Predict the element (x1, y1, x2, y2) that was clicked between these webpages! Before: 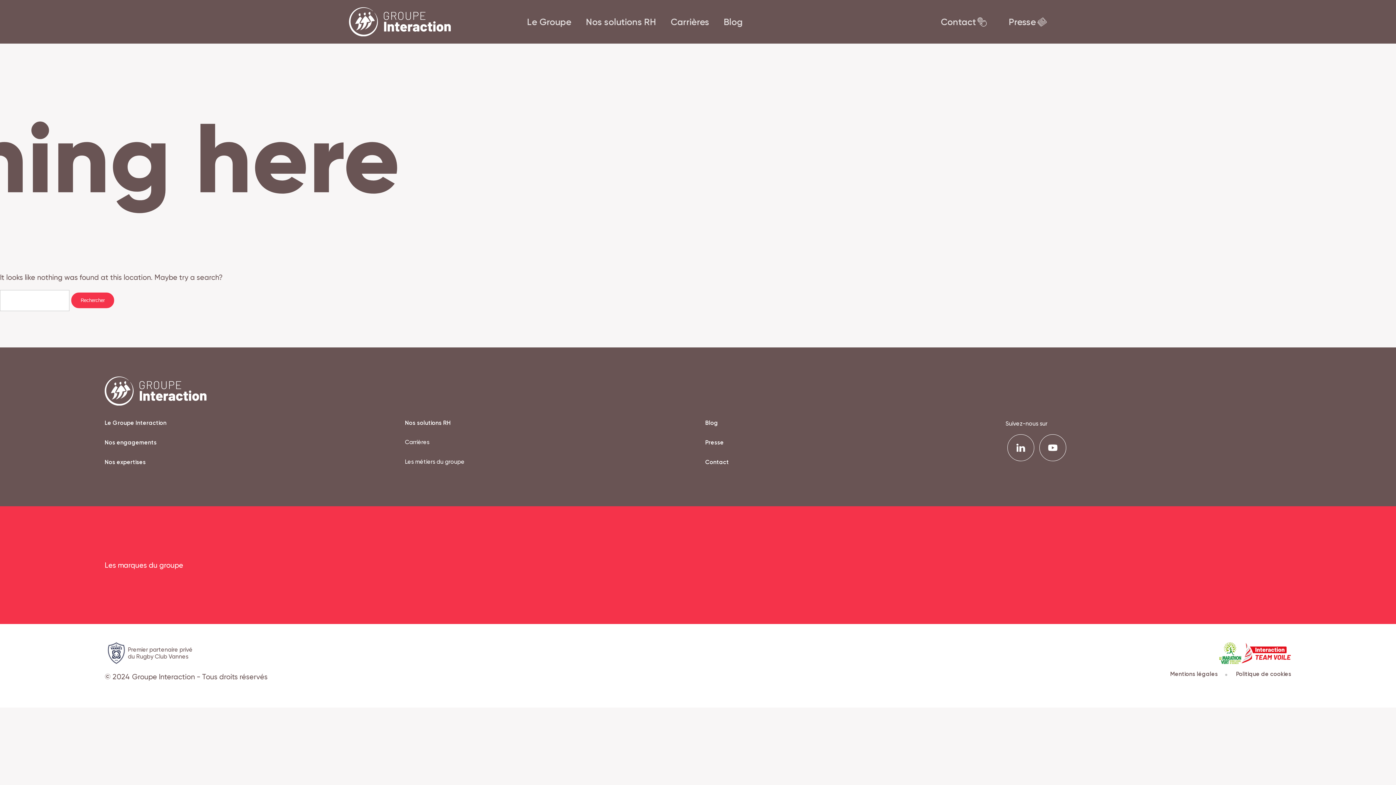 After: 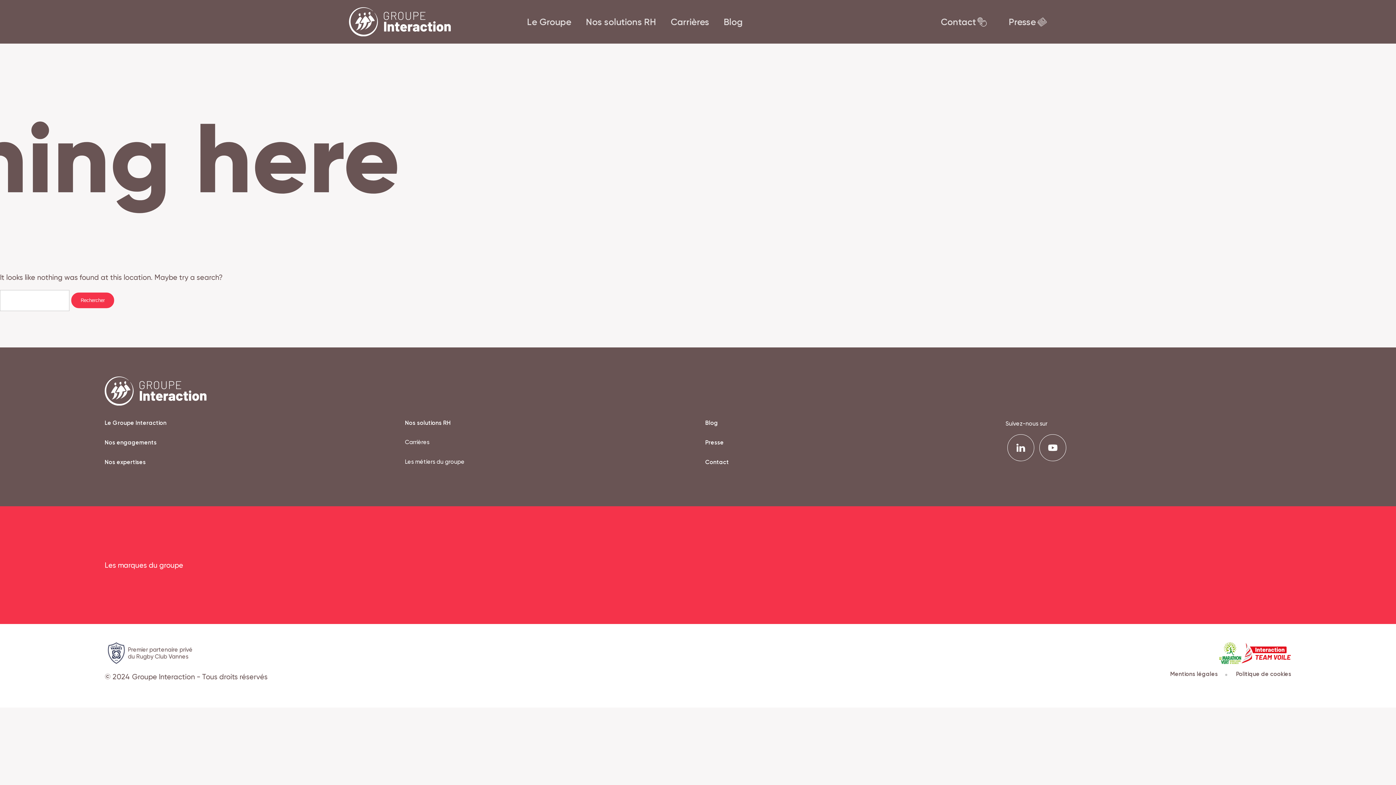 Action: bbox: (927, 559, 958, 568)